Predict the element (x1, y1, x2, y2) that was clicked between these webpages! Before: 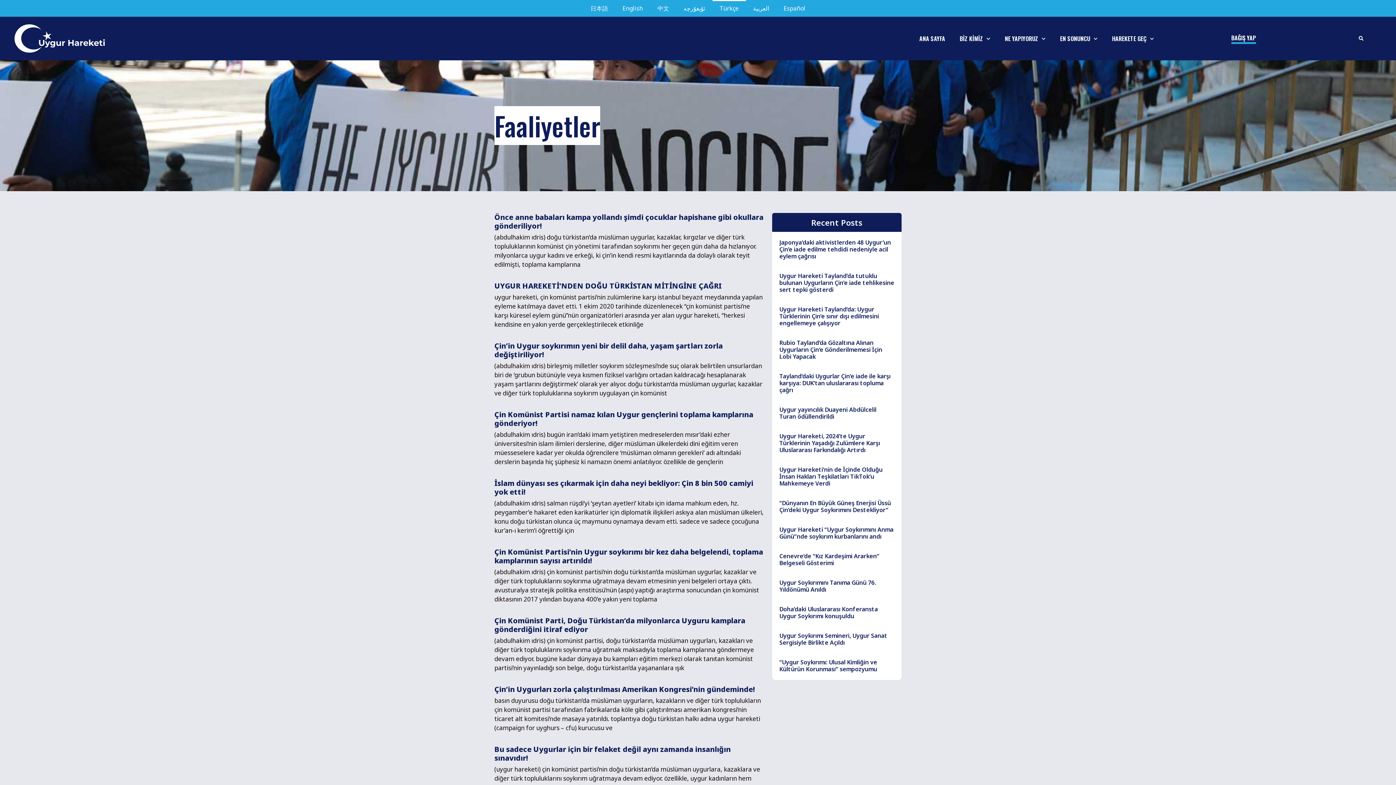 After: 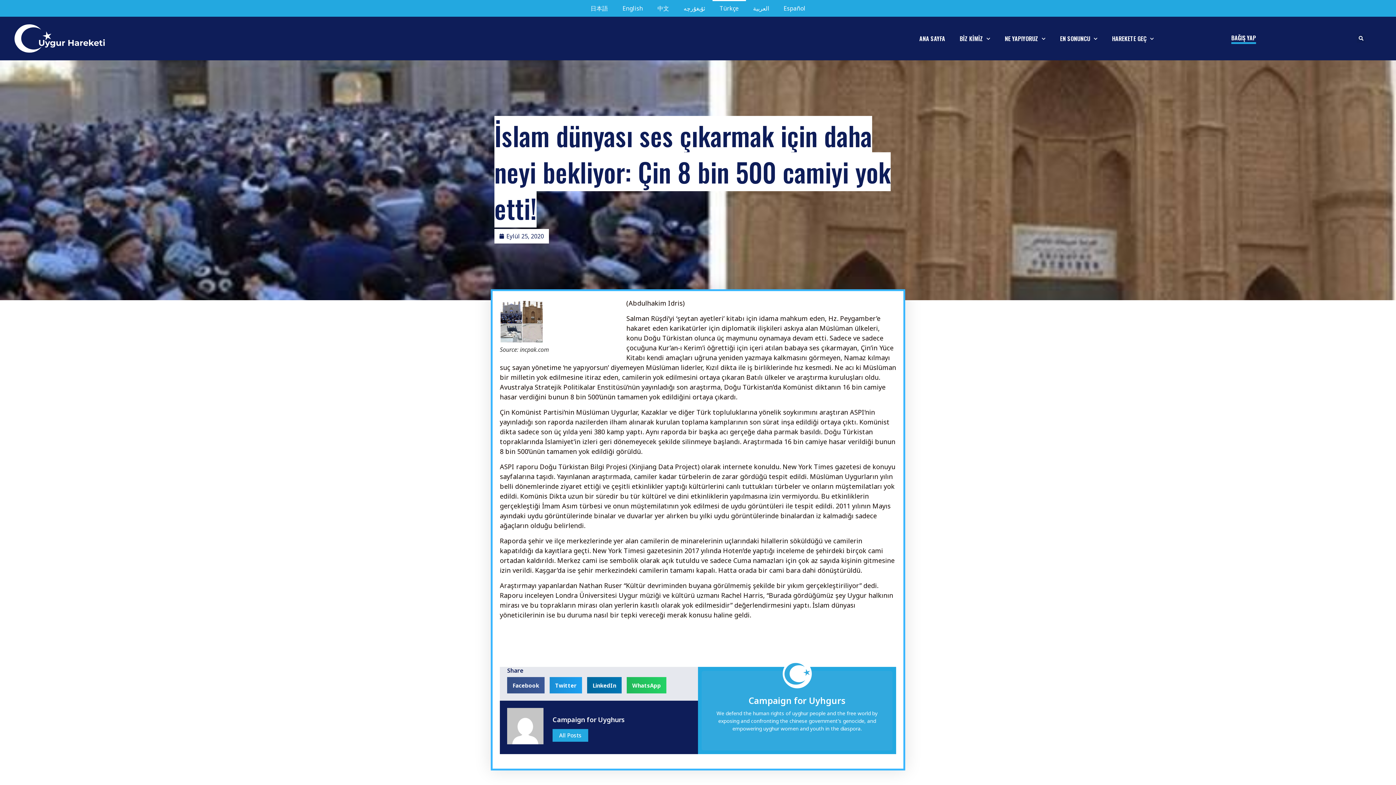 Action: label: İslam dünyası ses çıkarmak için daha neyi bekliyor: Çin 8 bin 500 camiyi yok etti! bbox: (494, 478, 753, 497)